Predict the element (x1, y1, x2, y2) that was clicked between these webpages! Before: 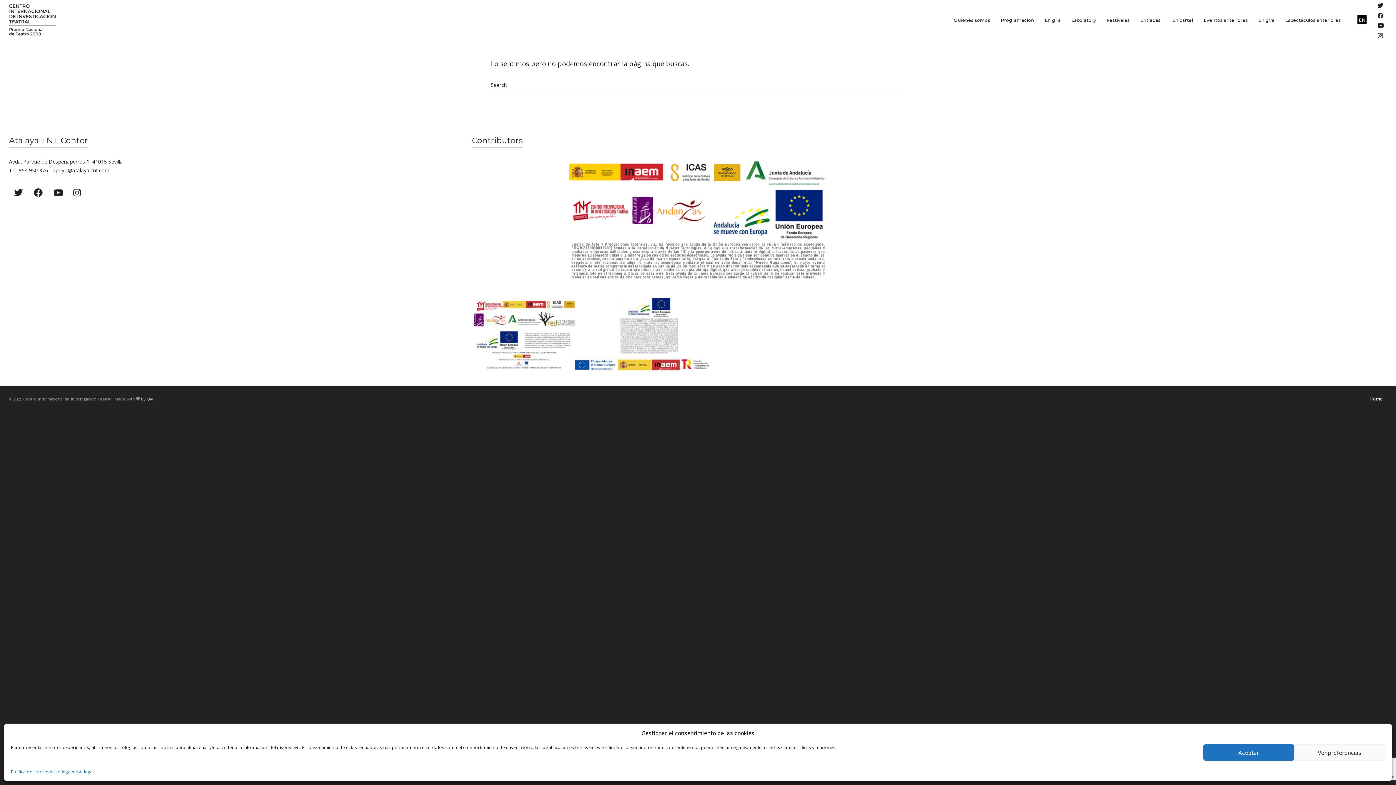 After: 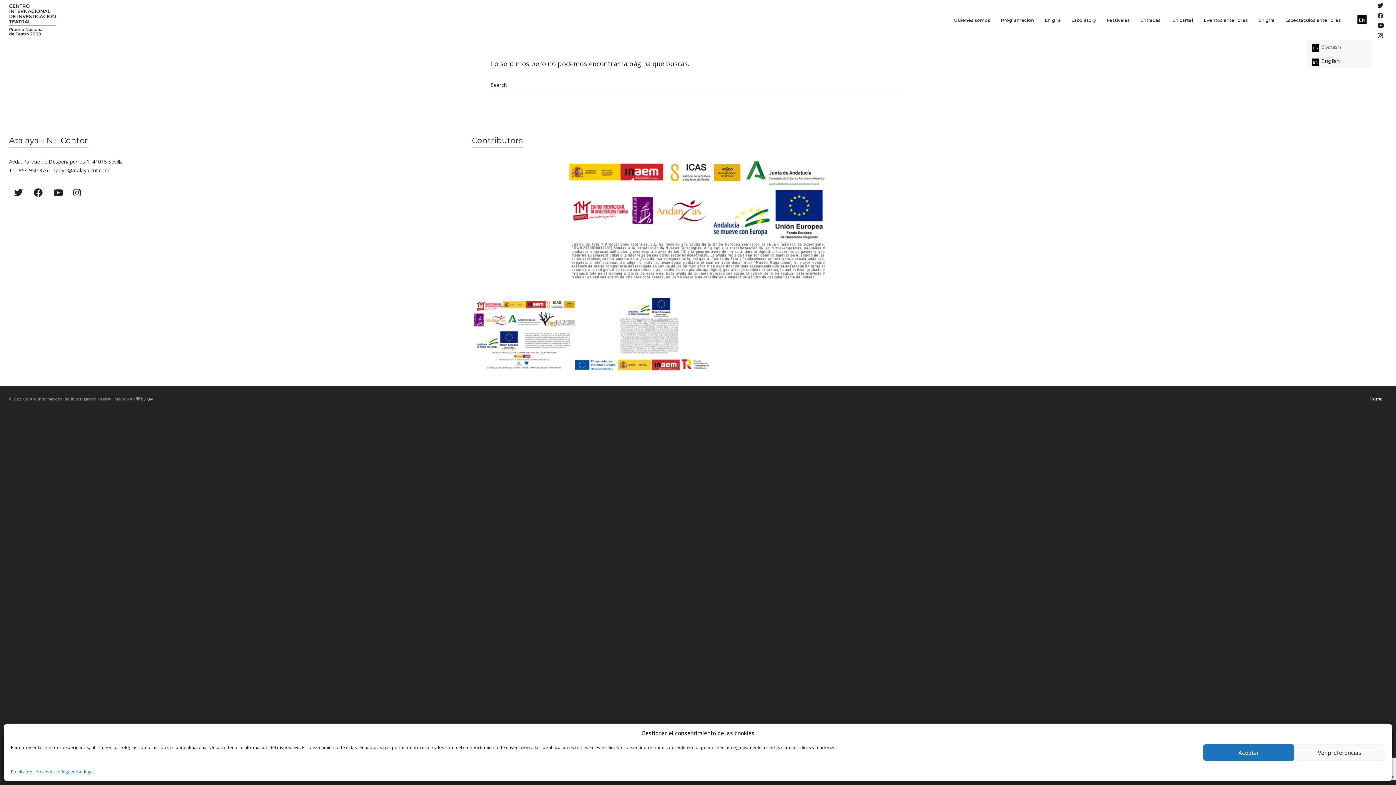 Action: bbox: (1354, 0, 1372, 40)